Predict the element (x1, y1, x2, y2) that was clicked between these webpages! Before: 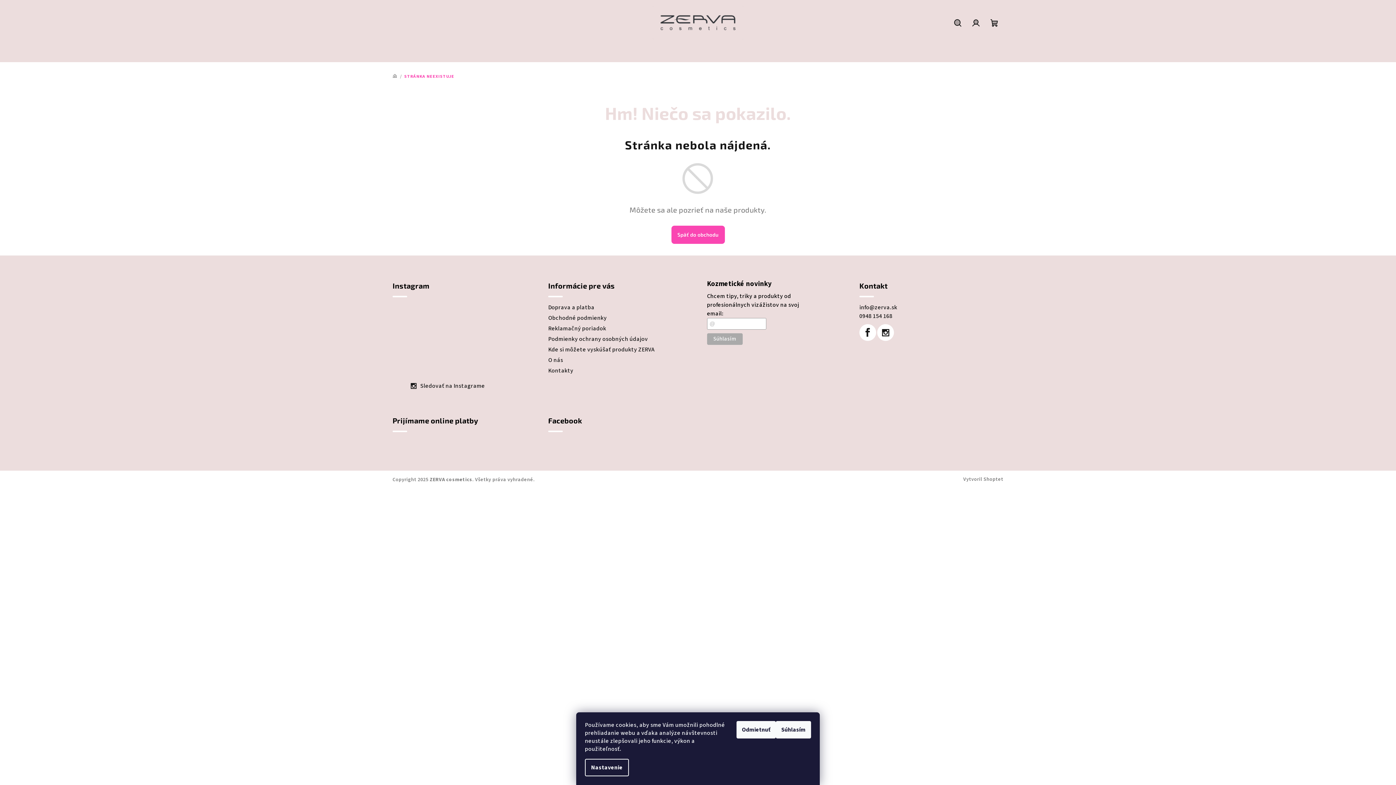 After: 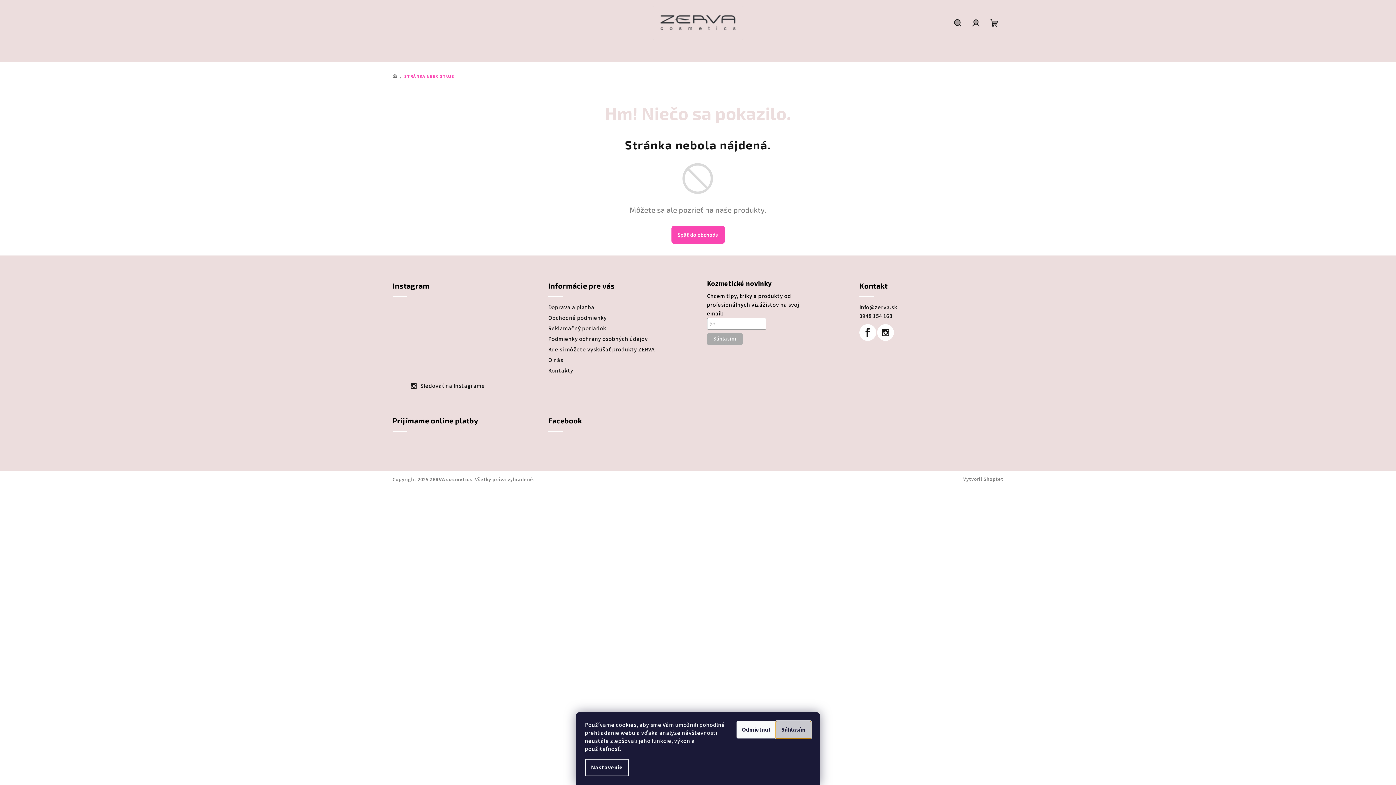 Action: bbox: (776, 721, 811, 738) label: Súhlasím